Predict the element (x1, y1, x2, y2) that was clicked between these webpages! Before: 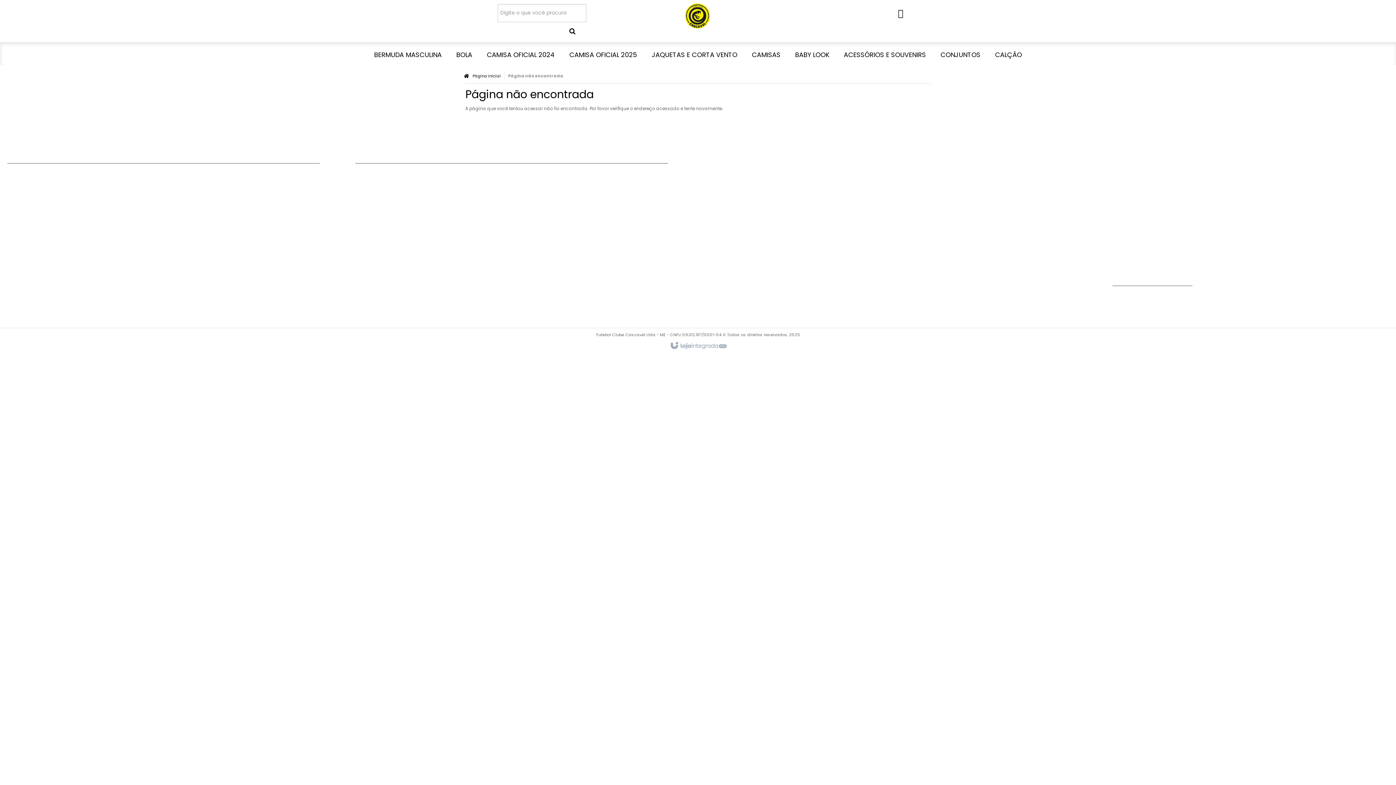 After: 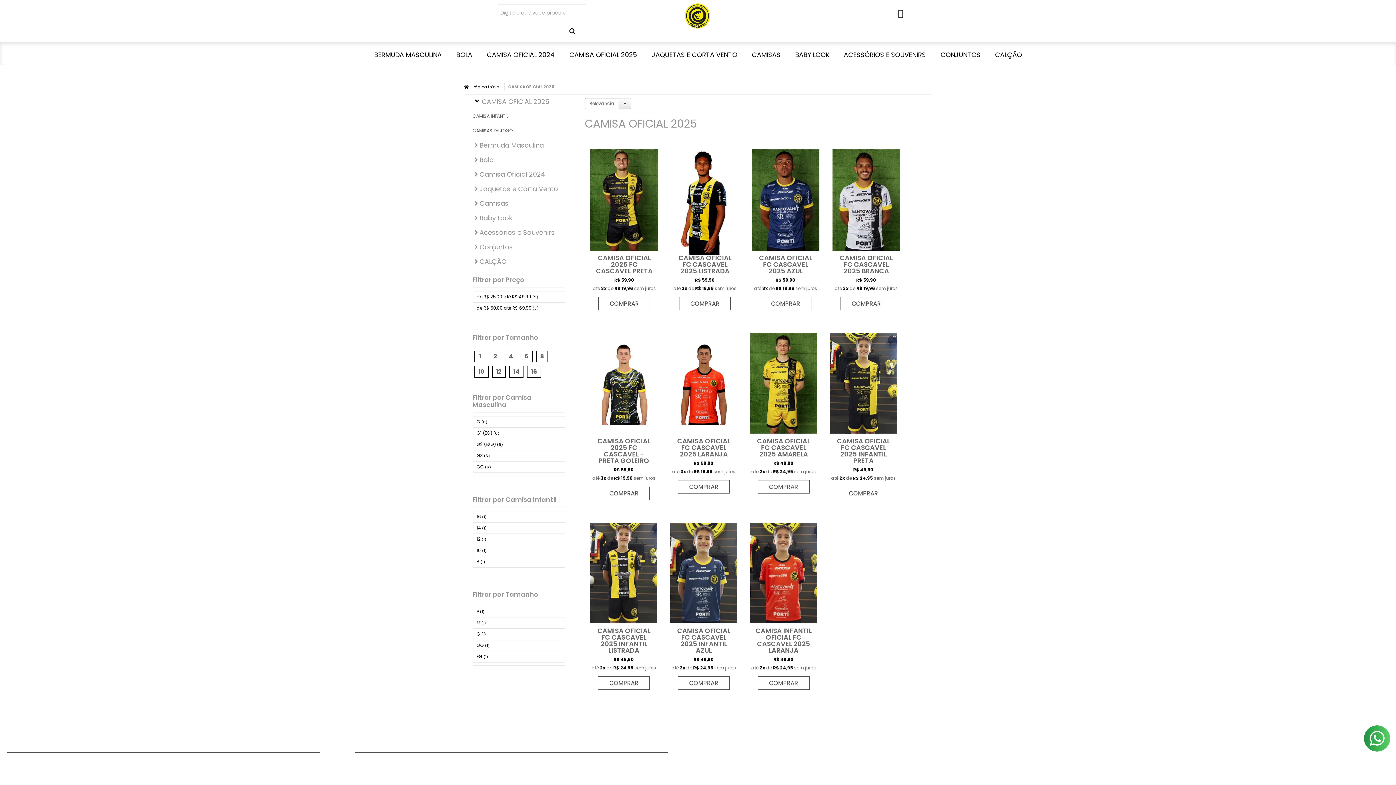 Action: bbox: (7, 198, 319, 207) label: CAMISA OFICIAL 2025